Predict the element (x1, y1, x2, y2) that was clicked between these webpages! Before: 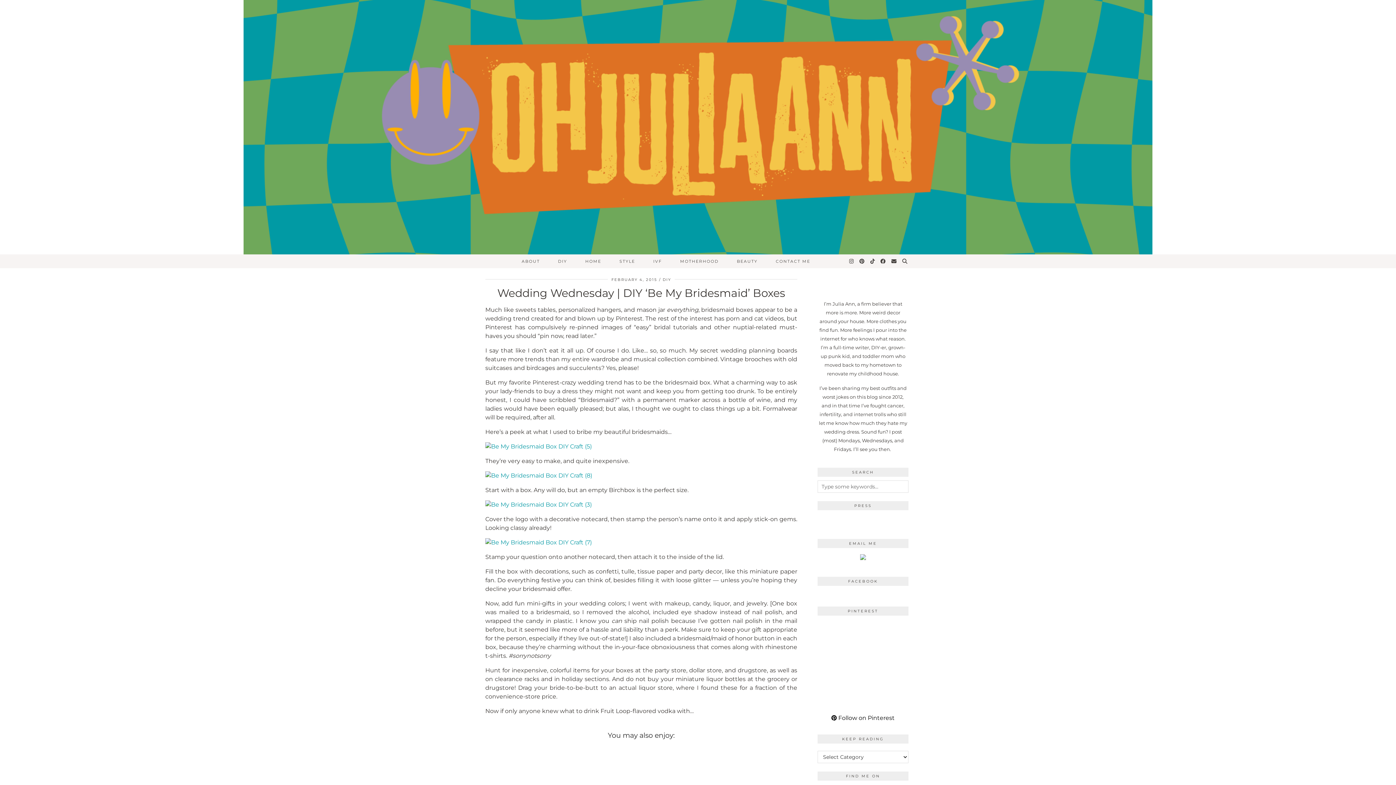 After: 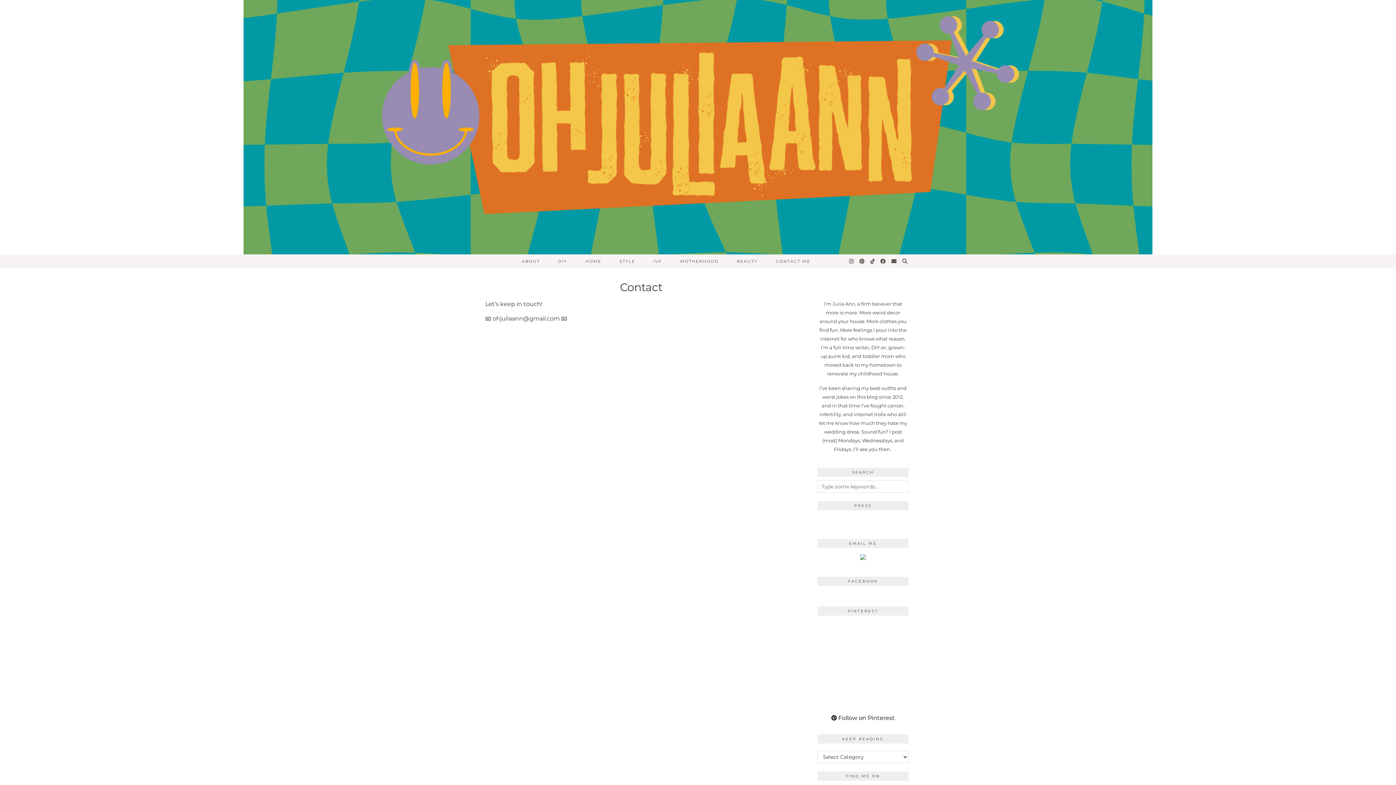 Action: label: CONTACT ME bbox: (766, 254, 819, 268)